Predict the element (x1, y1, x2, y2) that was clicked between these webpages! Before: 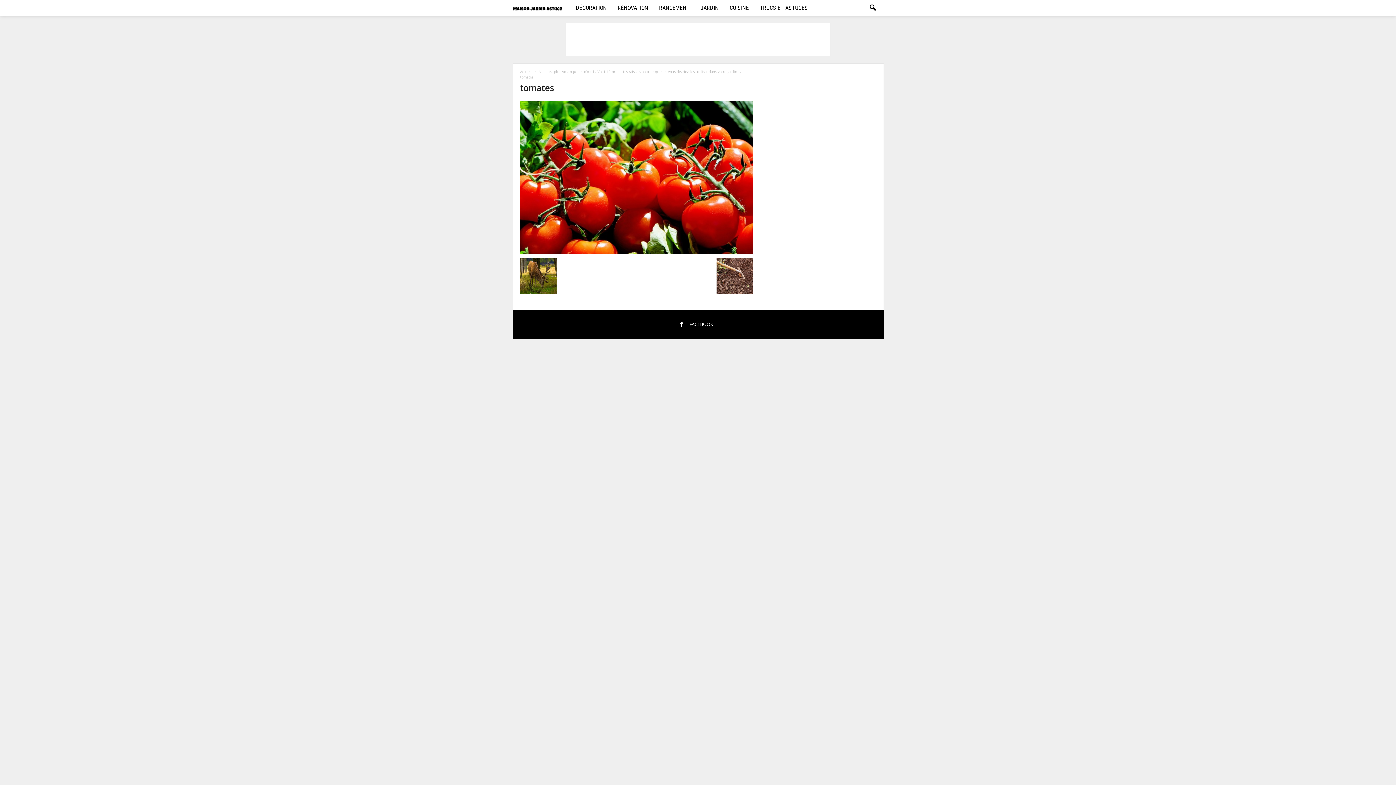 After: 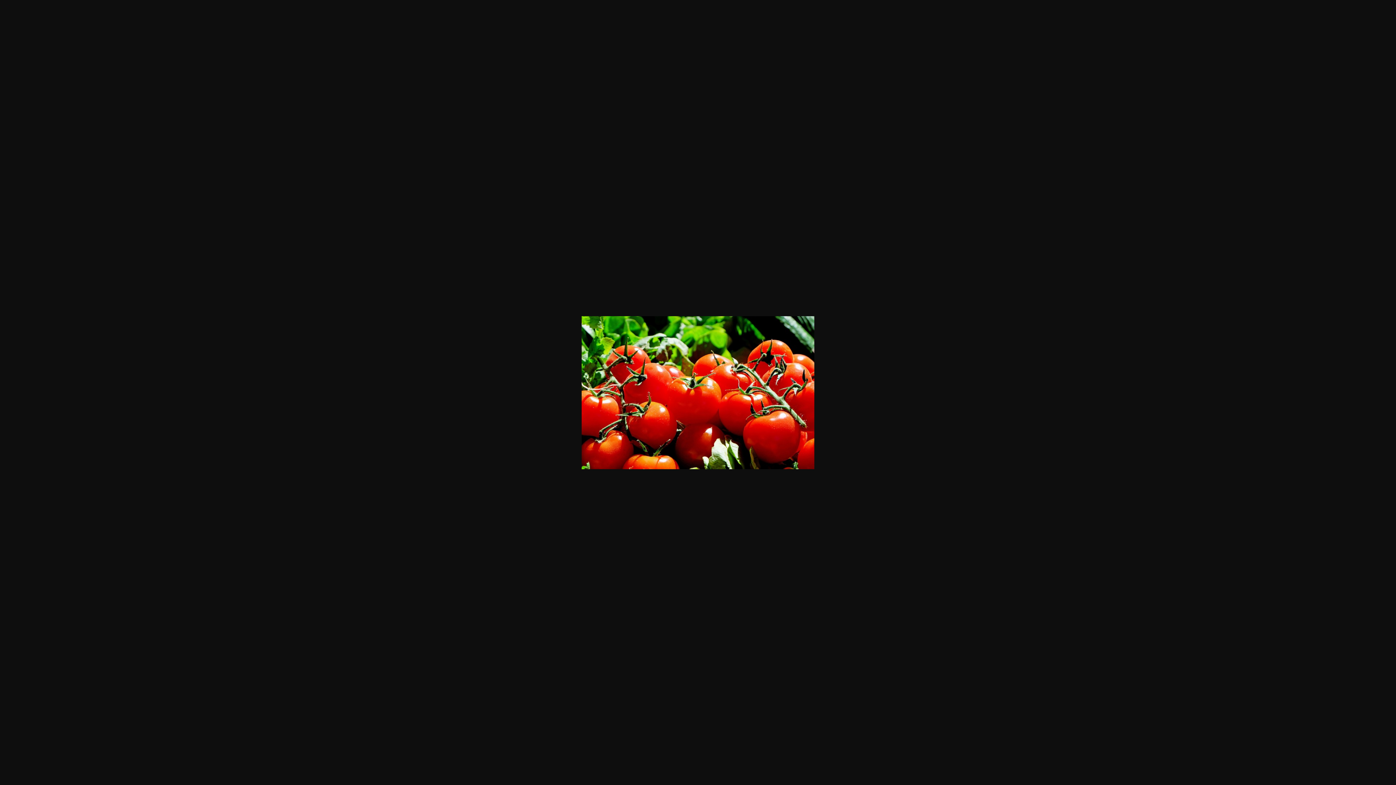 Action: bbox: (520, 101, 752, 254)